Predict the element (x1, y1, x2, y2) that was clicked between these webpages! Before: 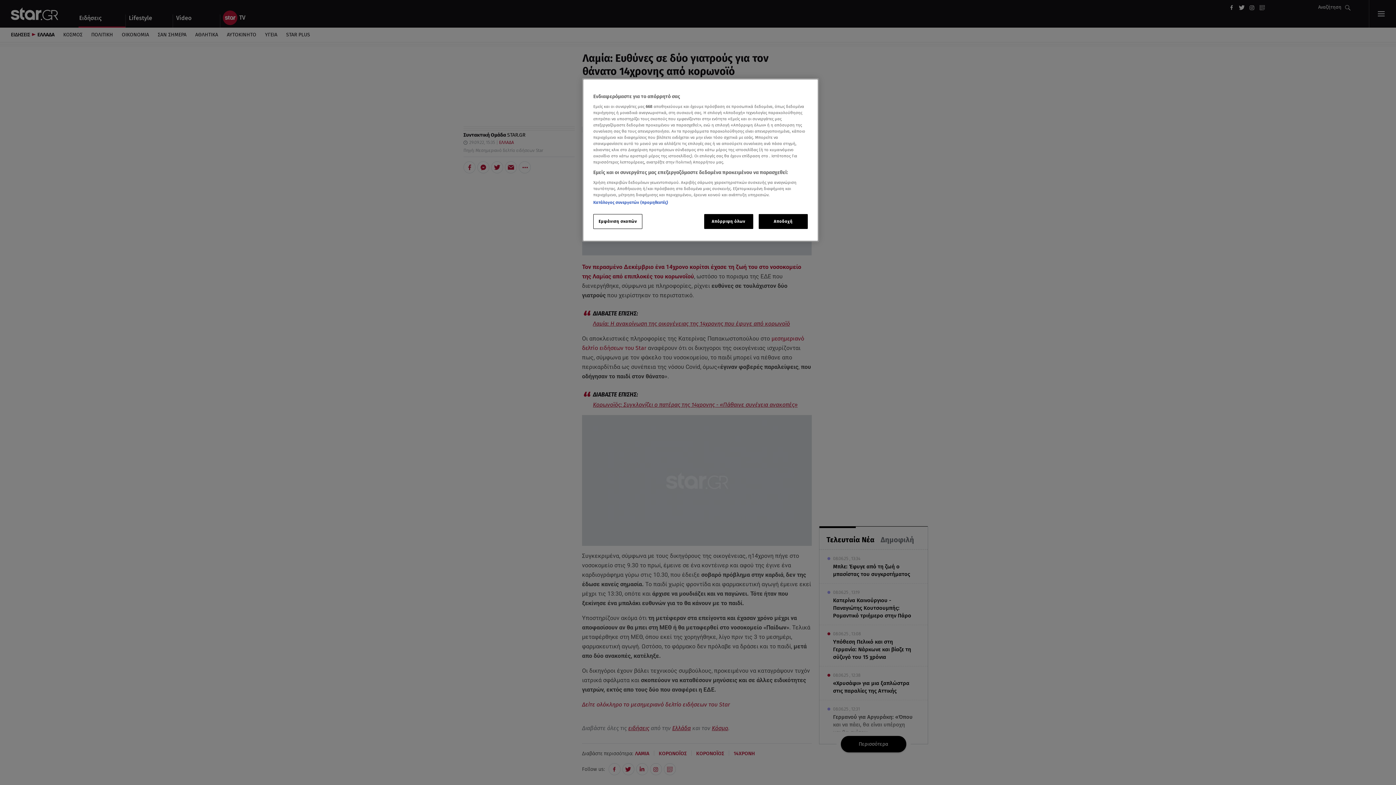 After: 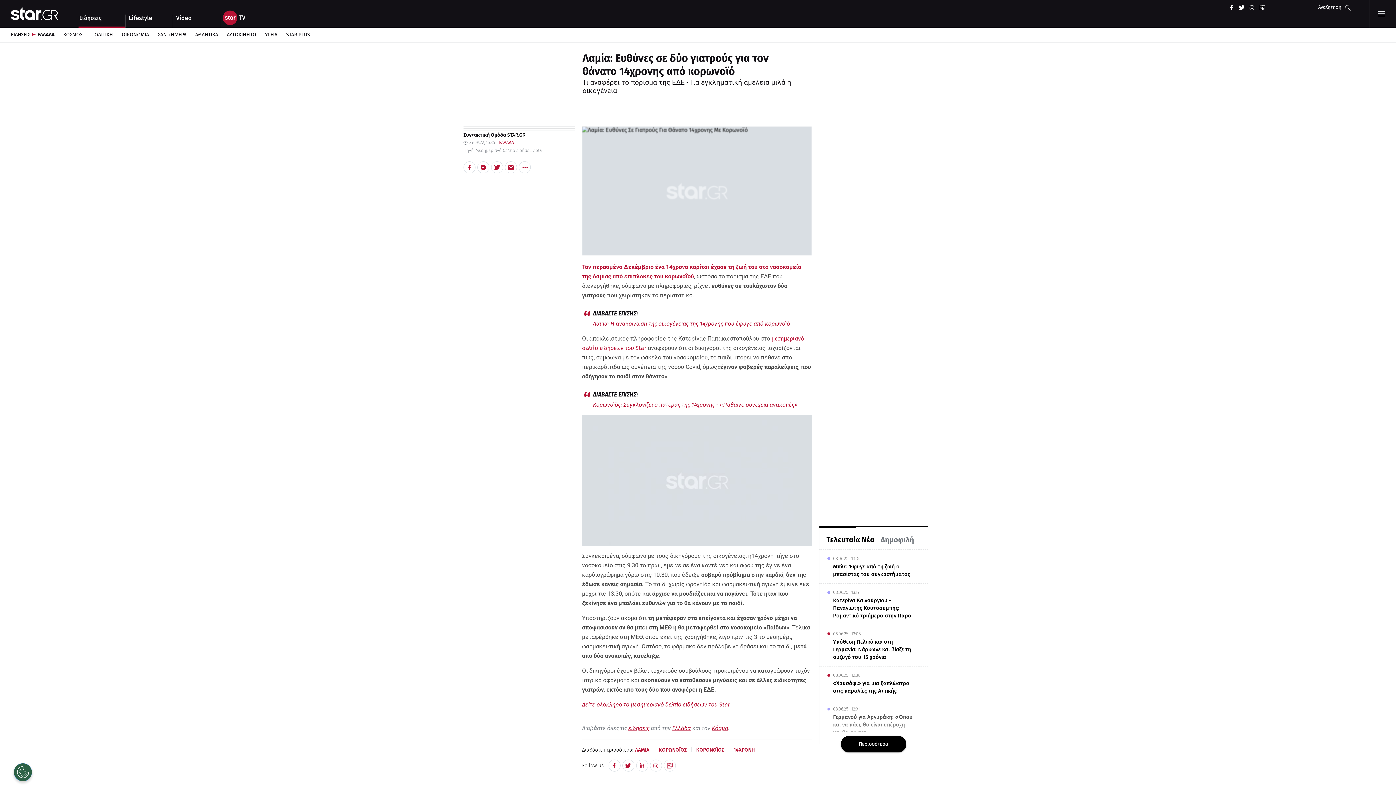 Action: label: Απόρριψη όλων bbox: (704, 214, 753, 229)